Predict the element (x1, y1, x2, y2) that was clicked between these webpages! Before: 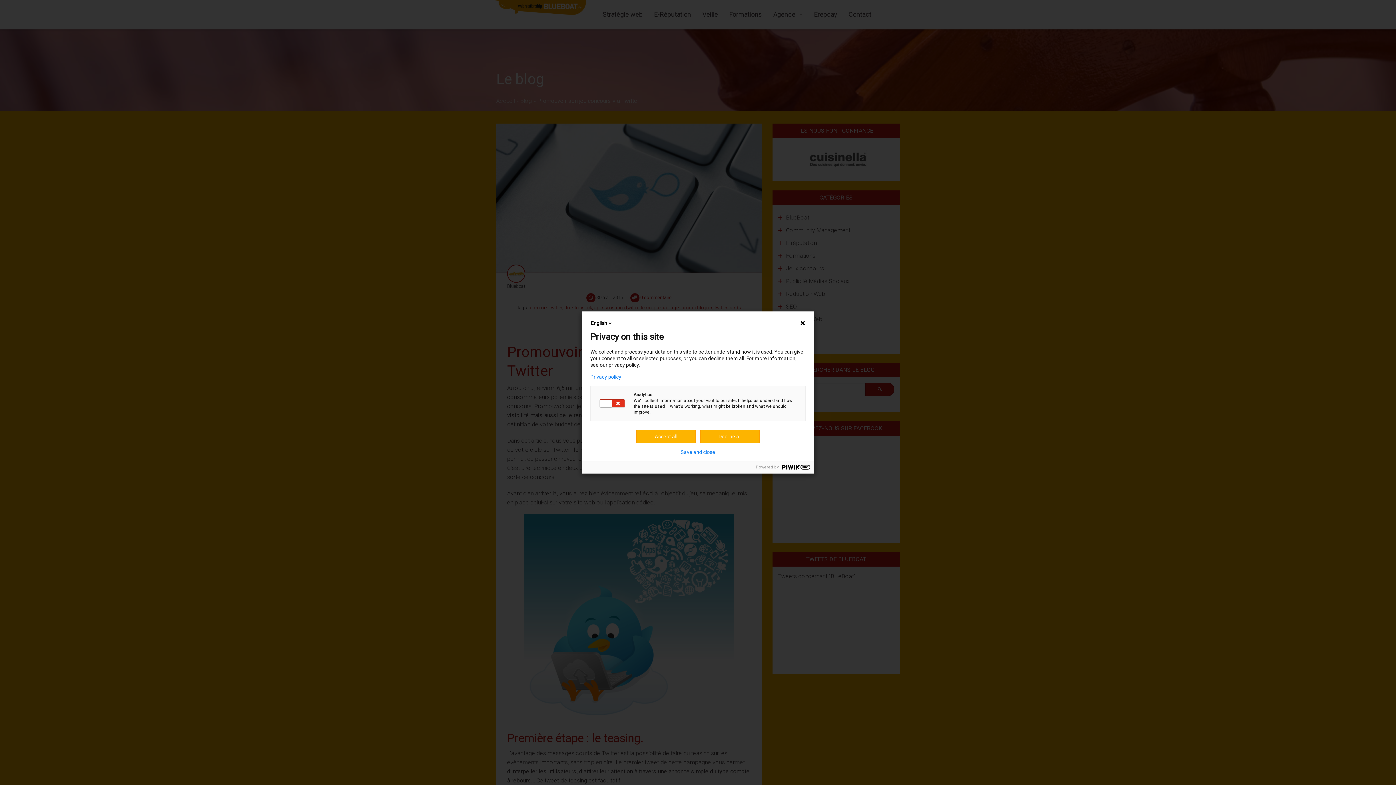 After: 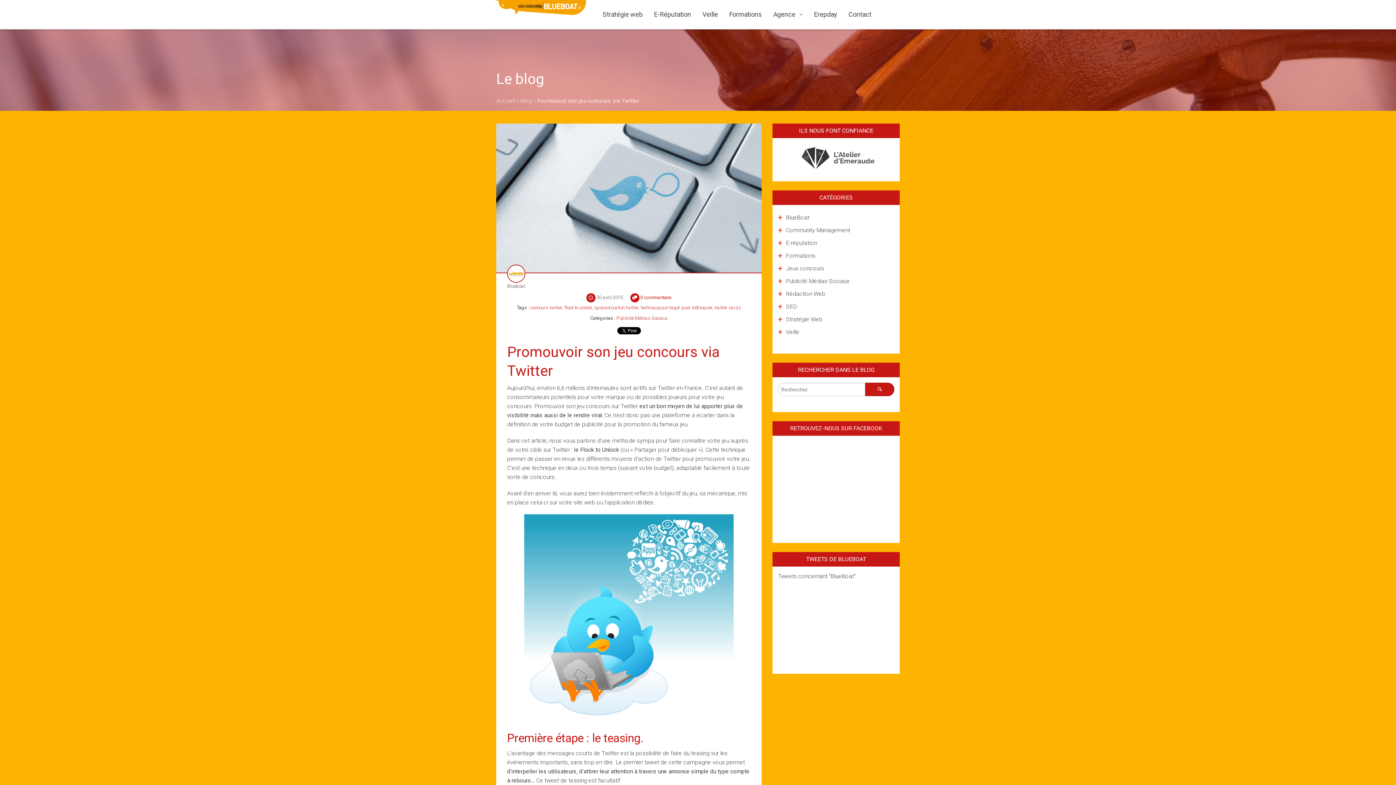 Action: label: Accept all bbox: (636, 430, 696, 443)